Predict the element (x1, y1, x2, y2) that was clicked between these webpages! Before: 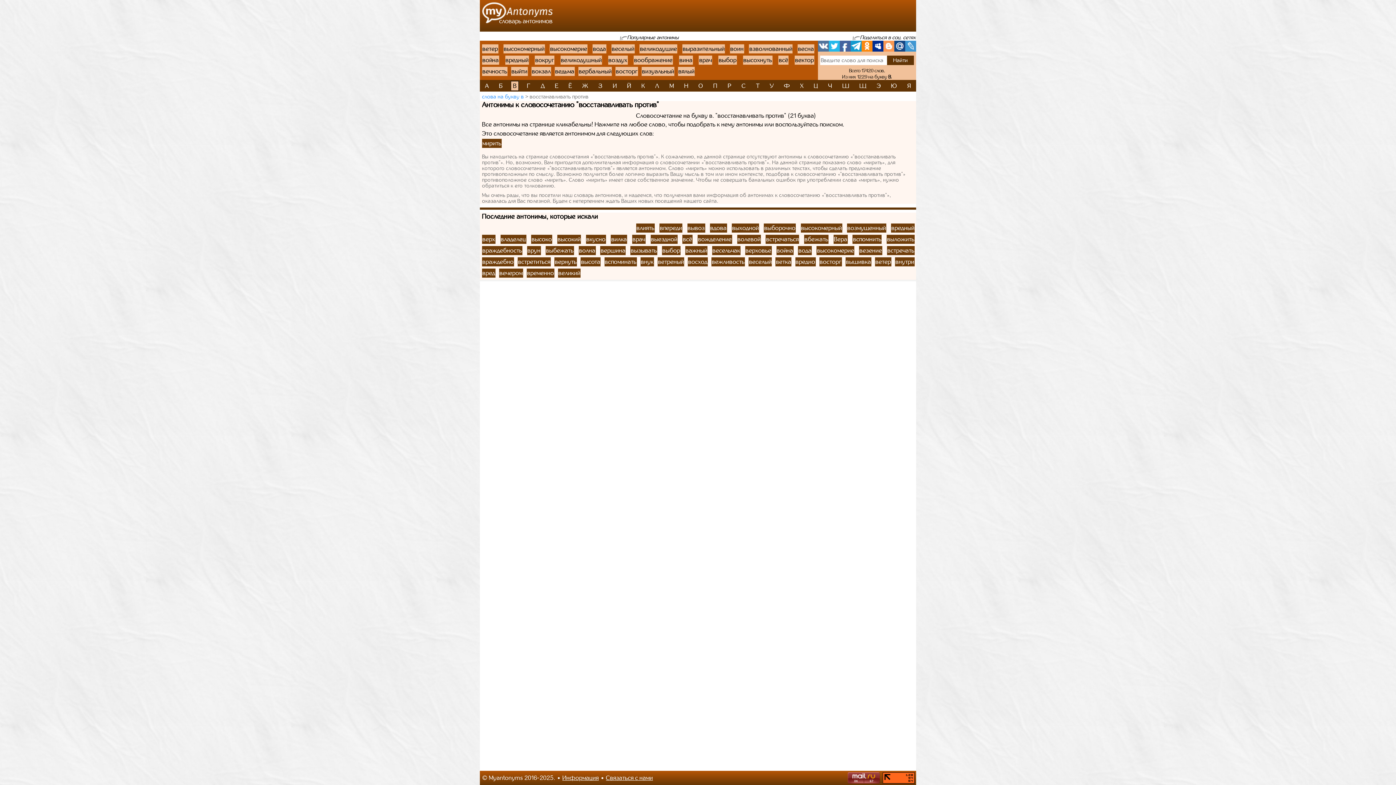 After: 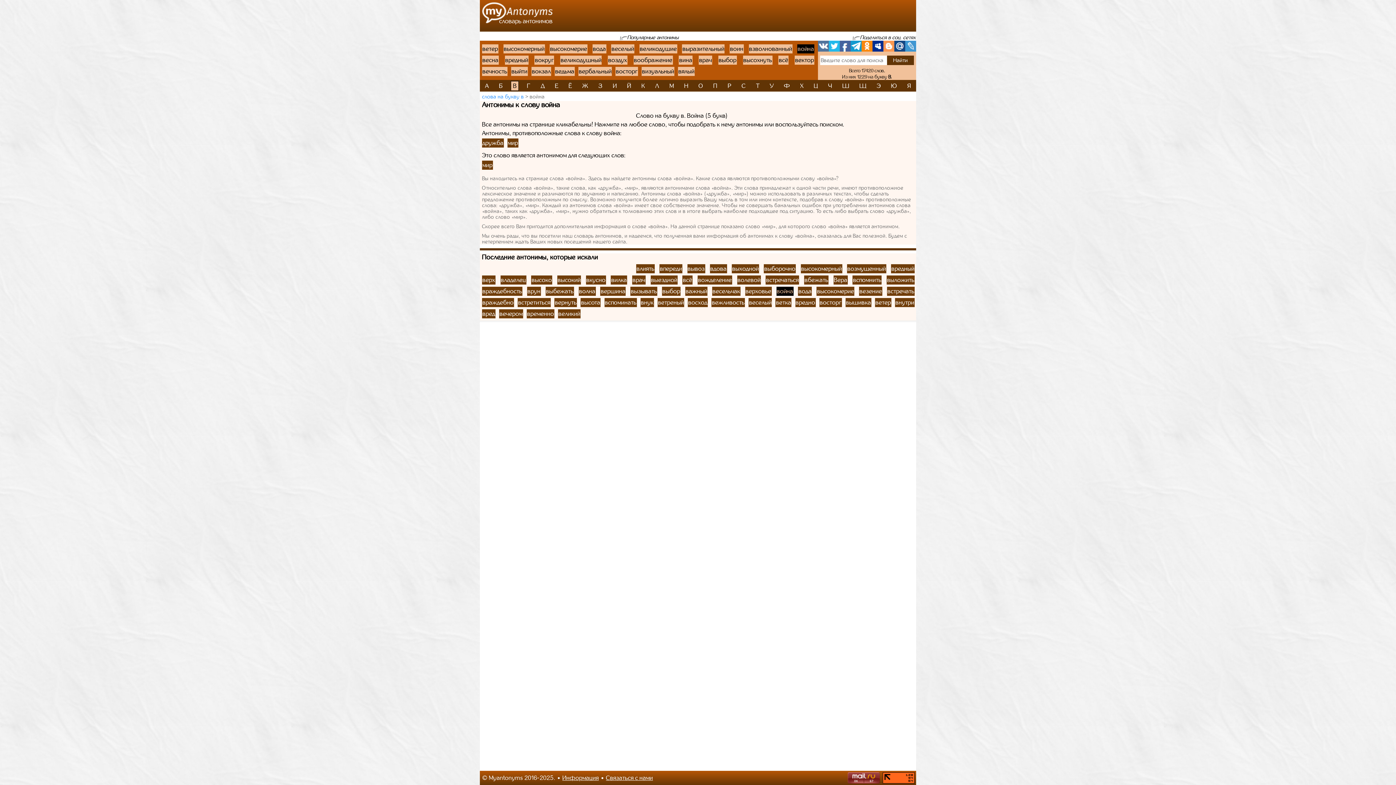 Action: label: война bbox: (776, 246, 793, 255)